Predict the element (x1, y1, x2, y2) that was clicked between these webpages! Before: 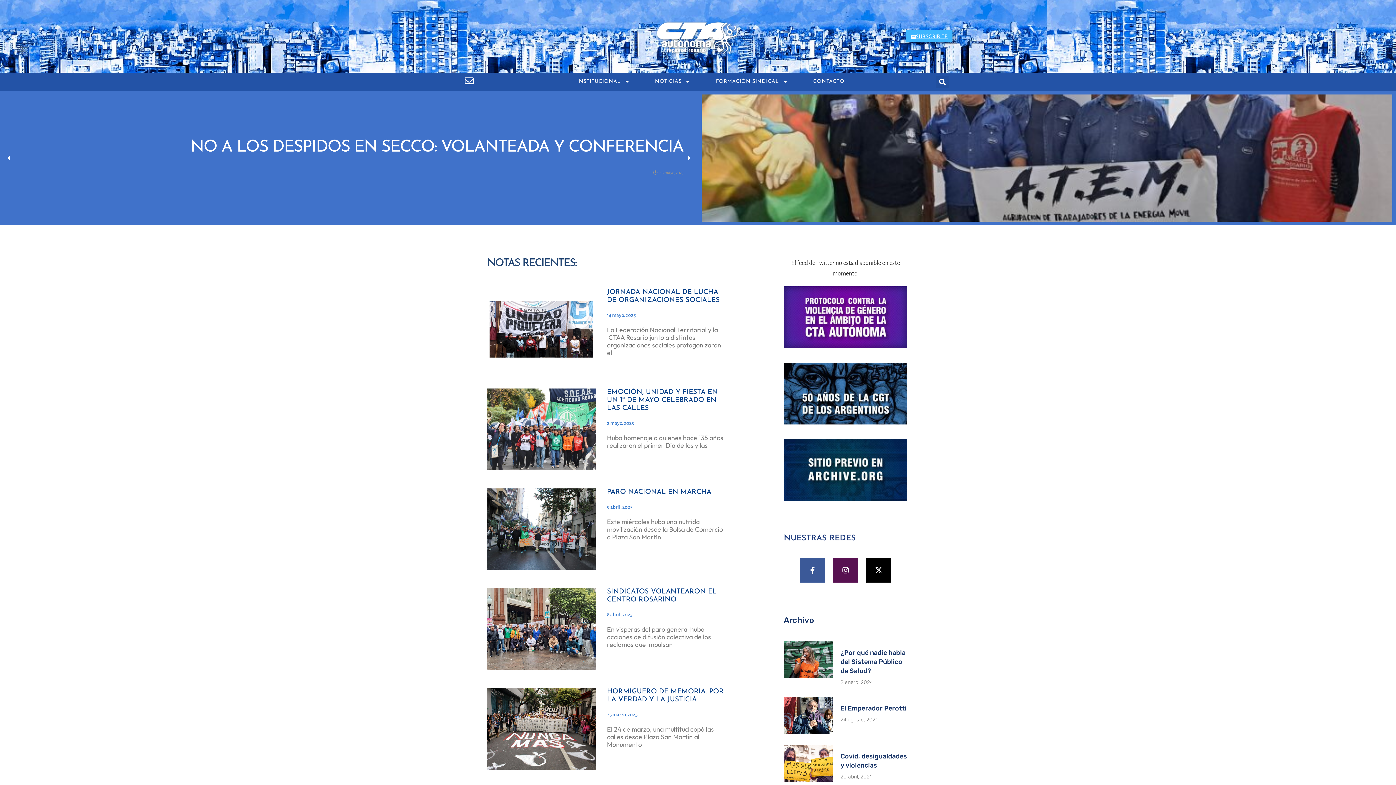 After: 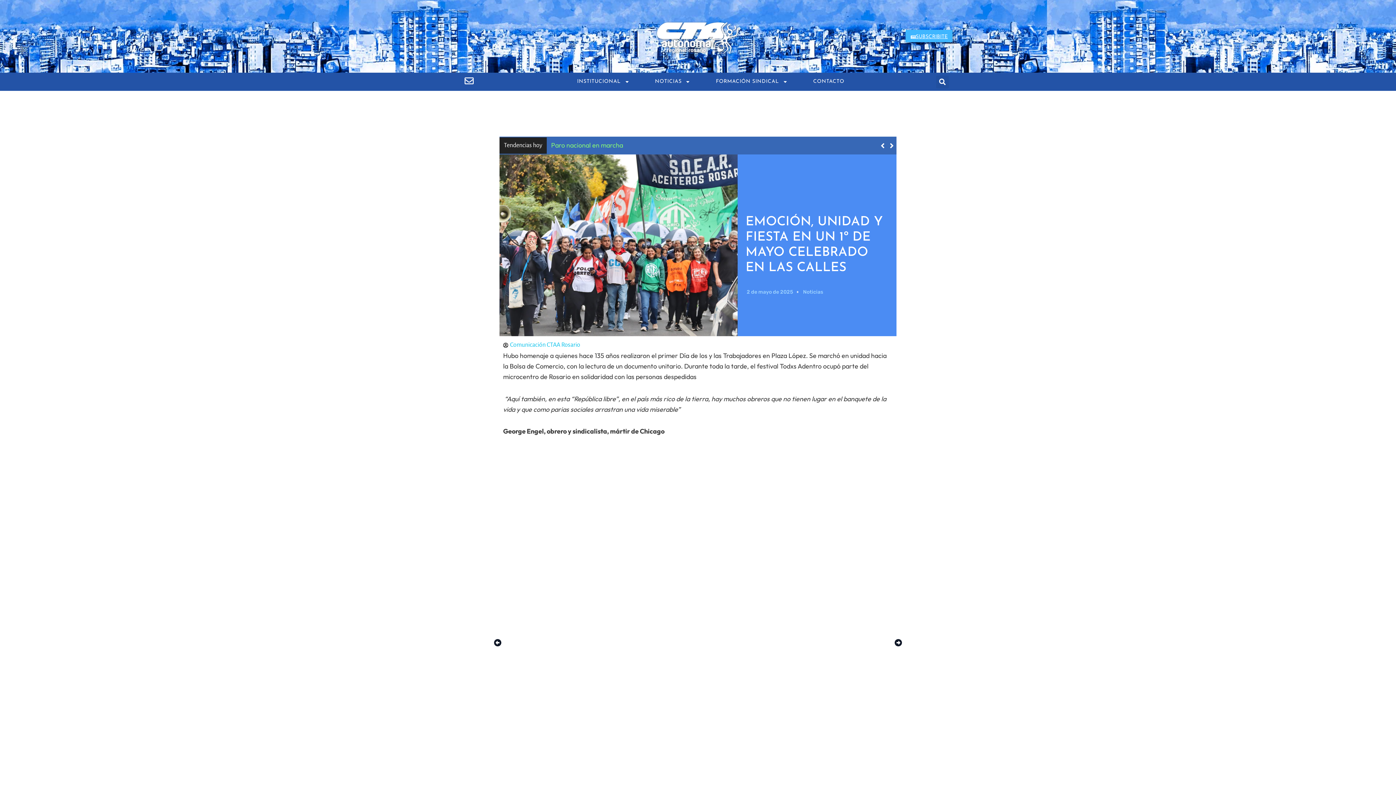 Action: bbox: (487, 388, 596, 470)